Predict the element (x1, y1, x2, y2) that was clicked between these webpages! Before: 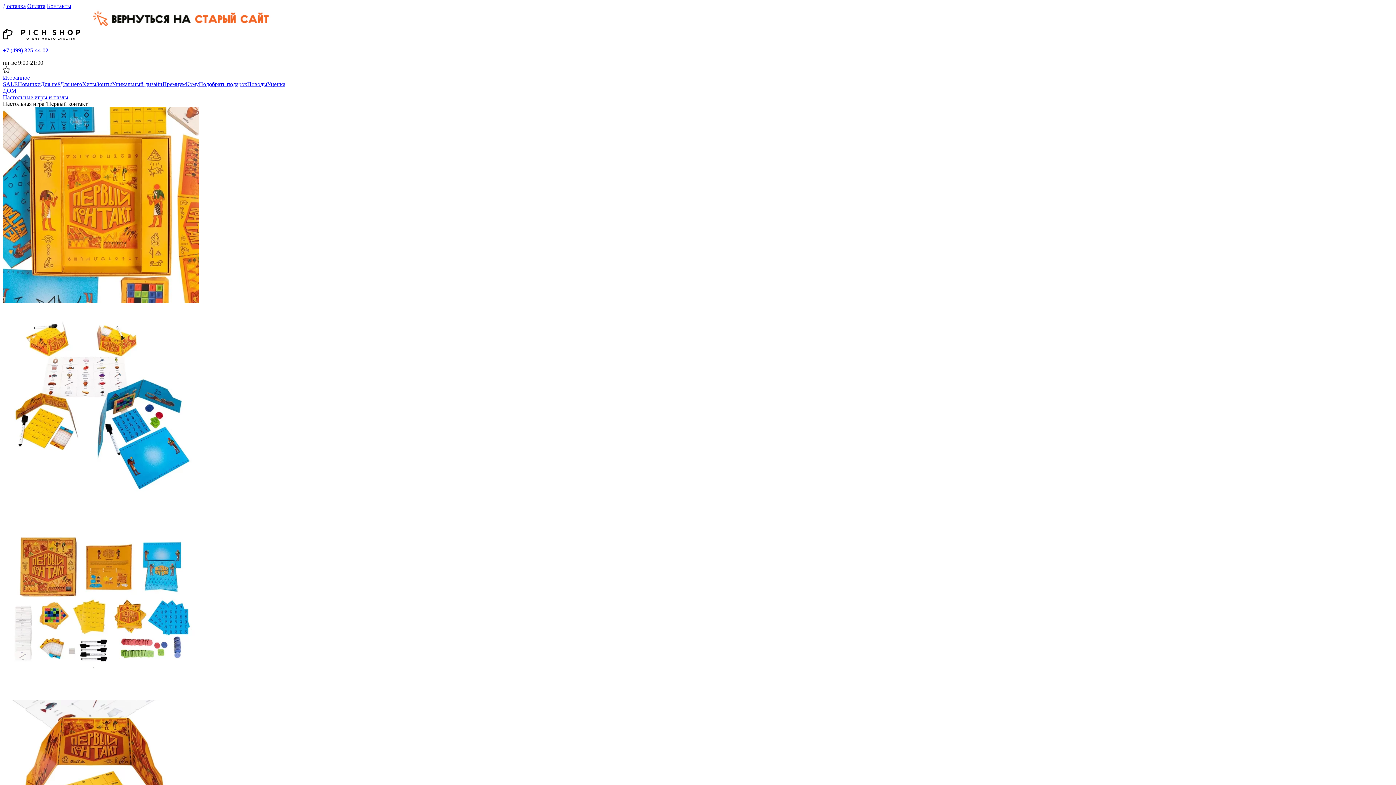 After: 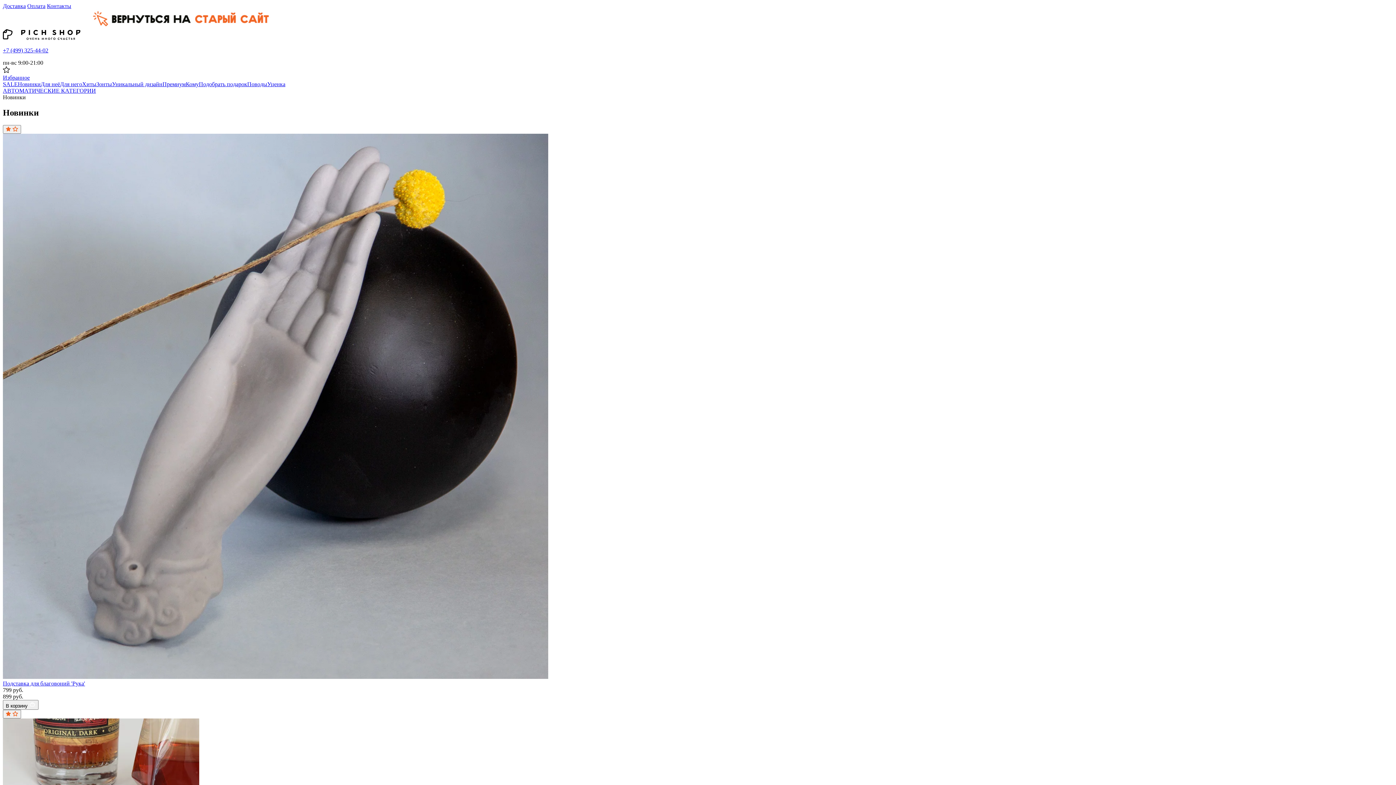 Action: bbox: (17, 81, 40, 87) label: Новинки